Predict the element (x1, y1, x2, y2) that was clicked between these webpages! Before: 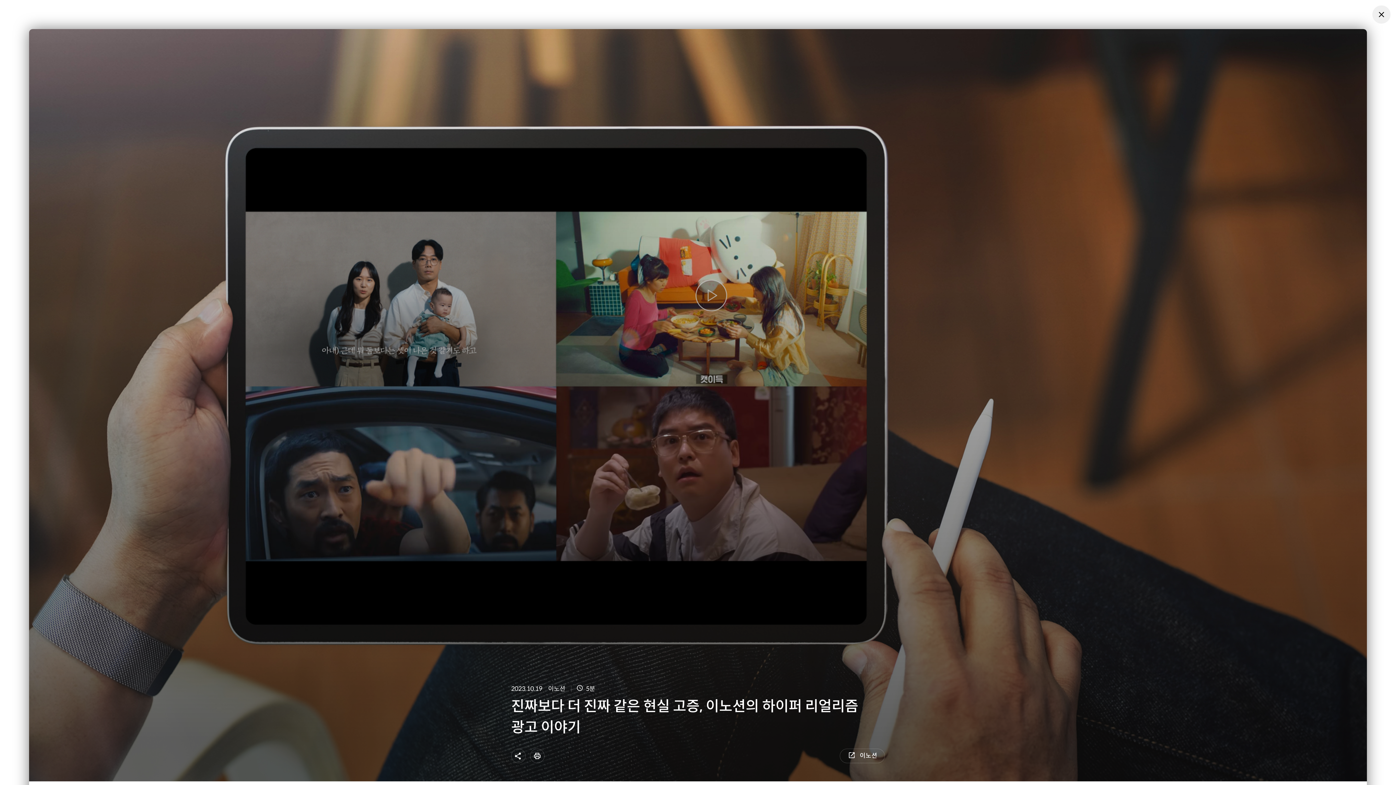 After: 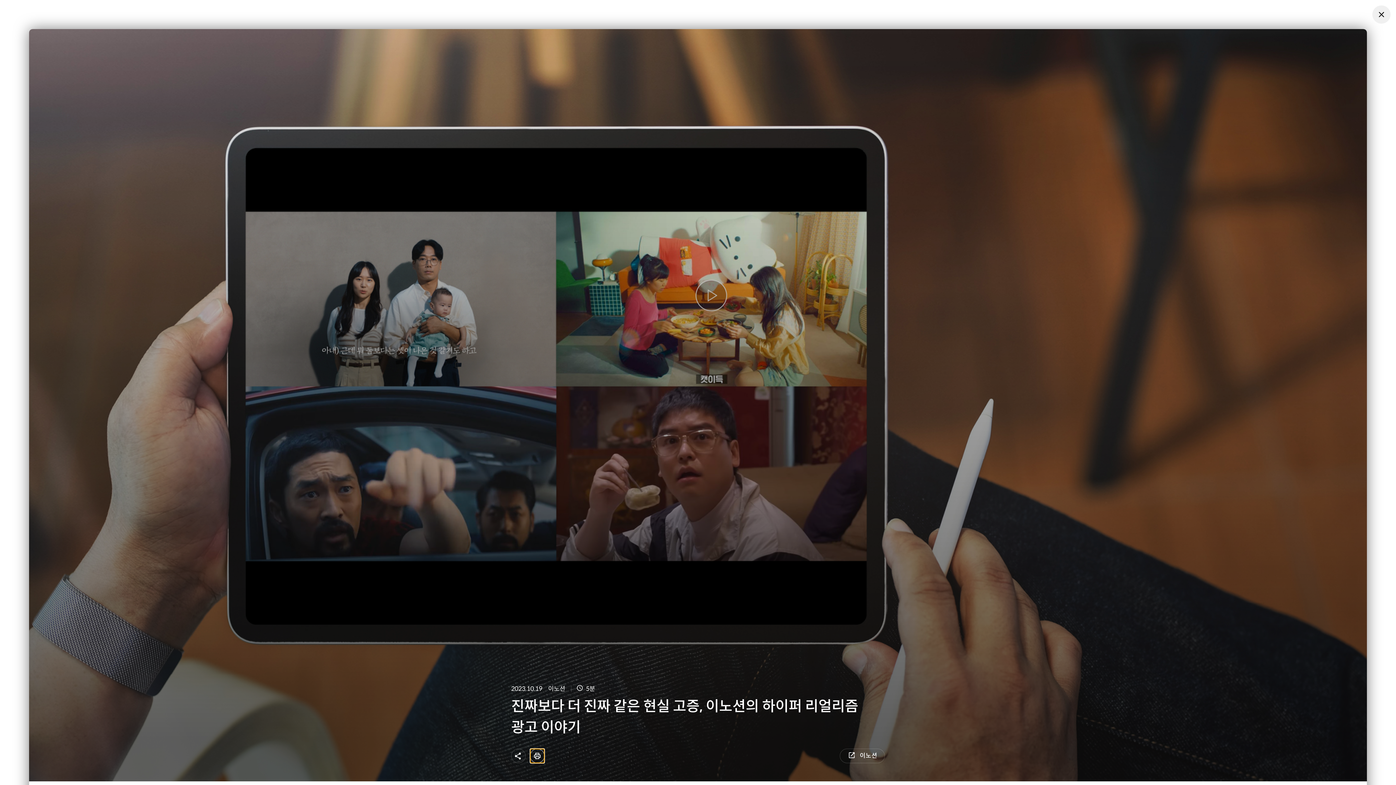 Action: bbox: (530, 749, 544, 763) label: 인쇄